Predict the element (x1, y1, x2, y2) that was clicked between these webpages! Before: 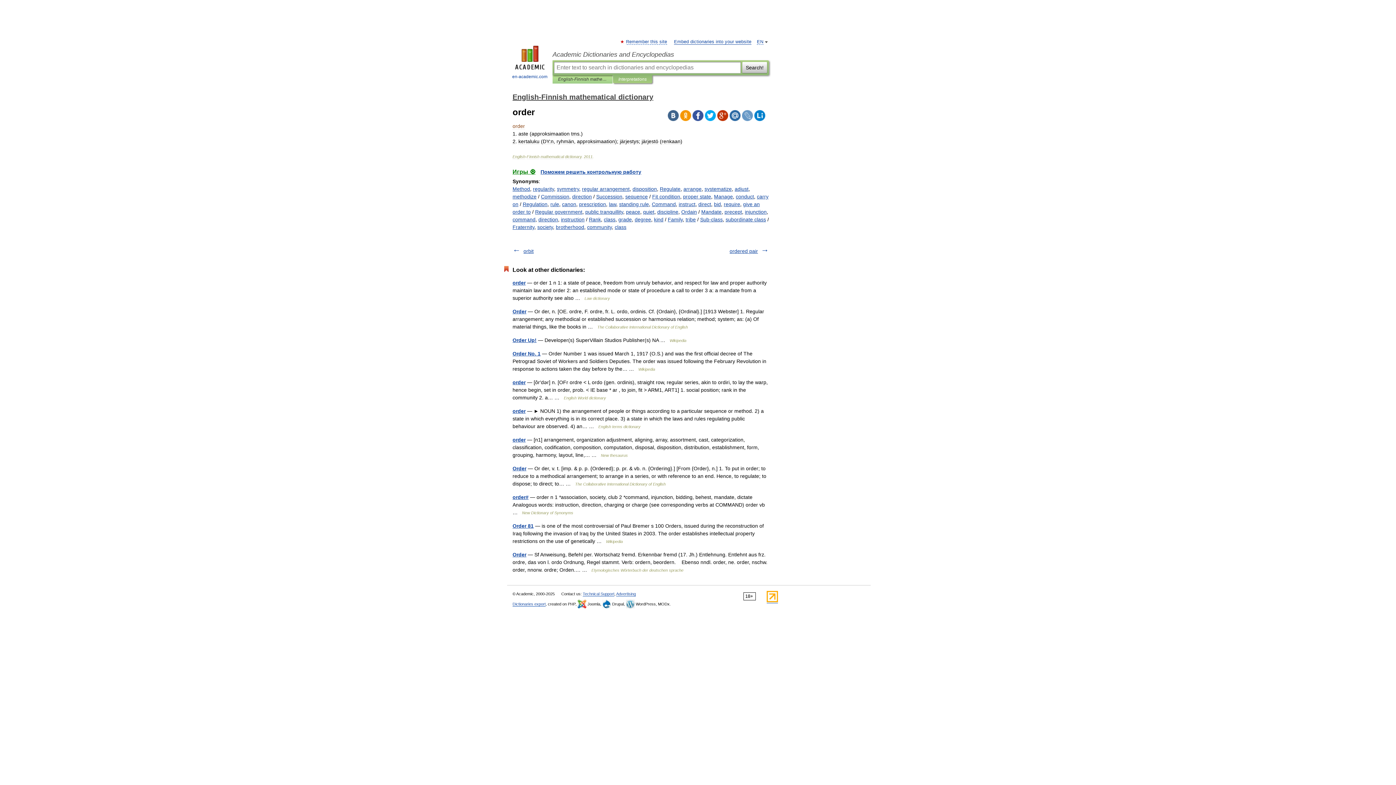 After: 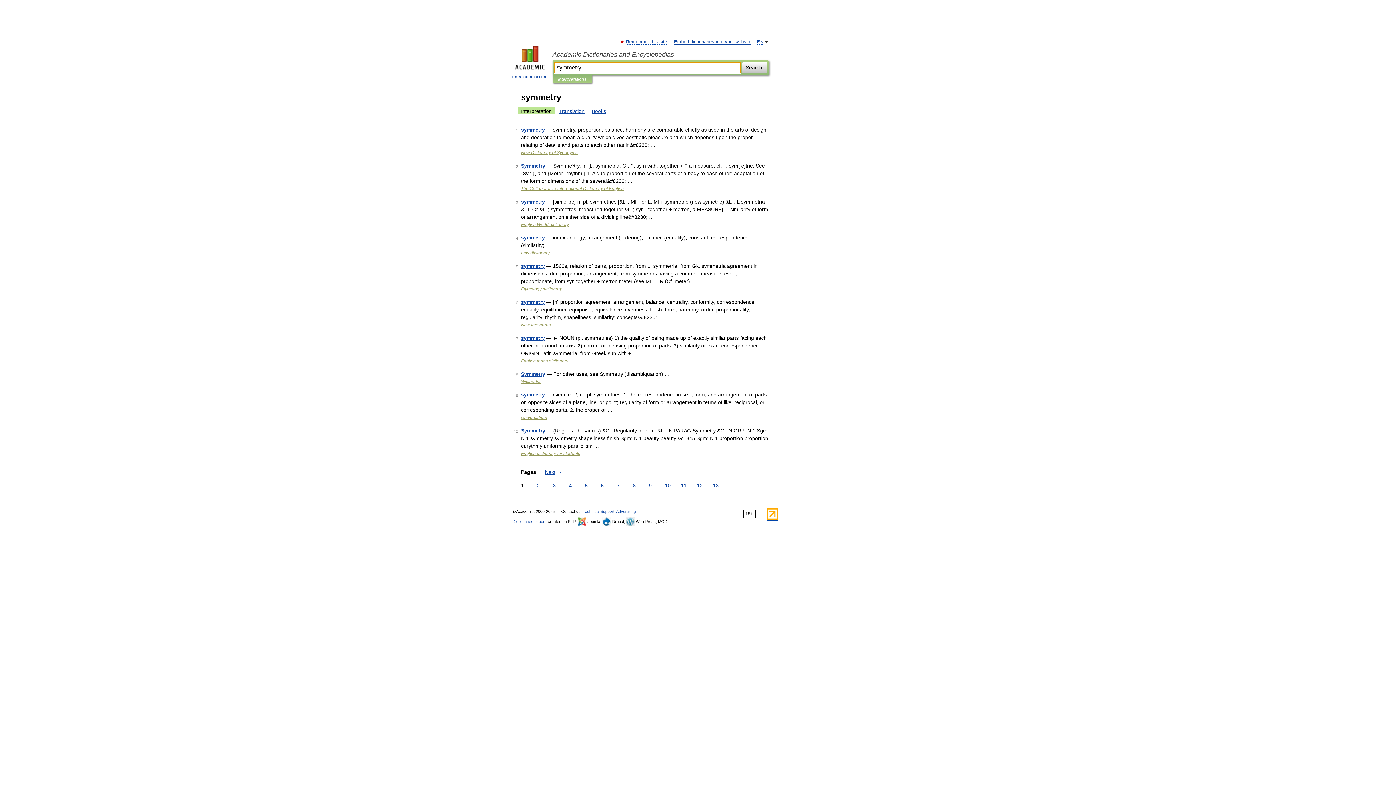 Action: bbox: (557, 186, 579, 192) label: symmetry